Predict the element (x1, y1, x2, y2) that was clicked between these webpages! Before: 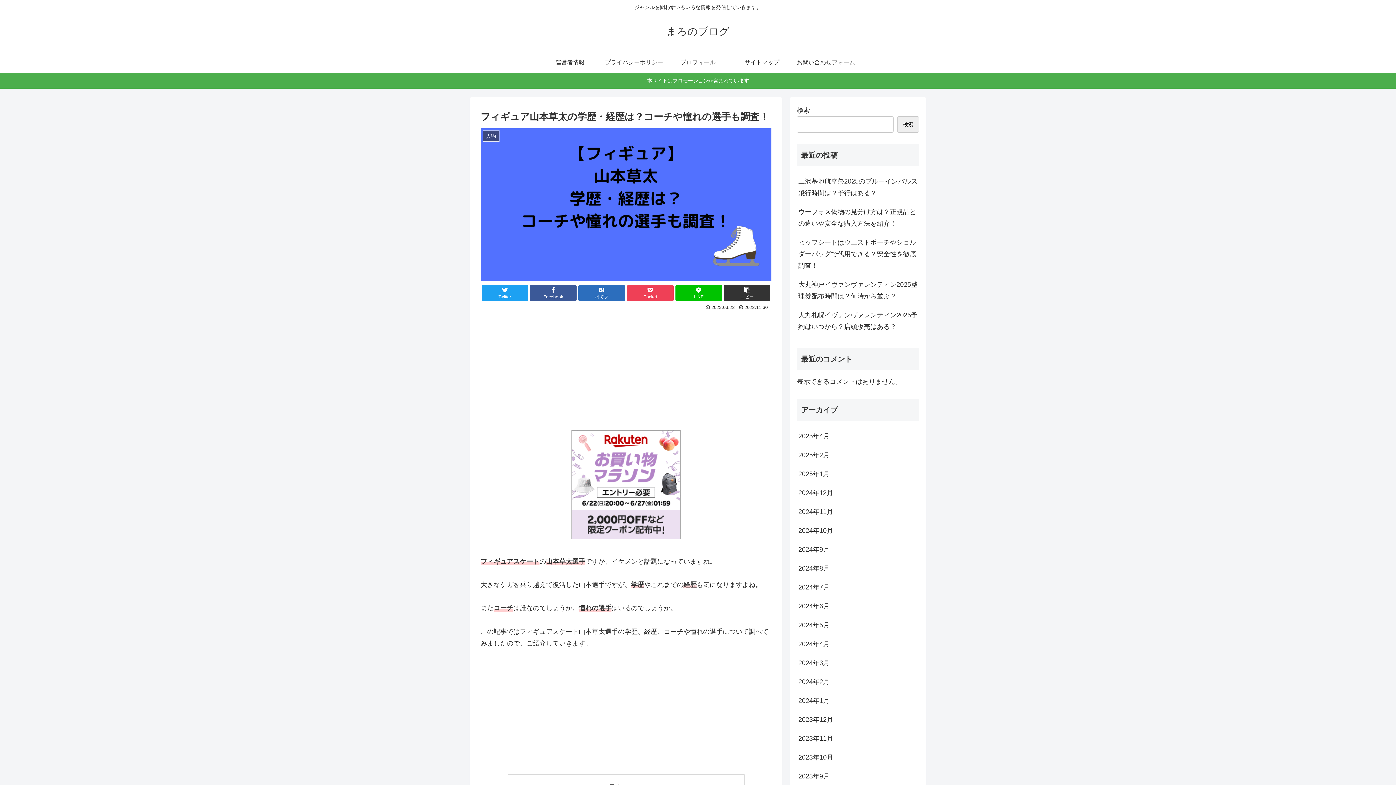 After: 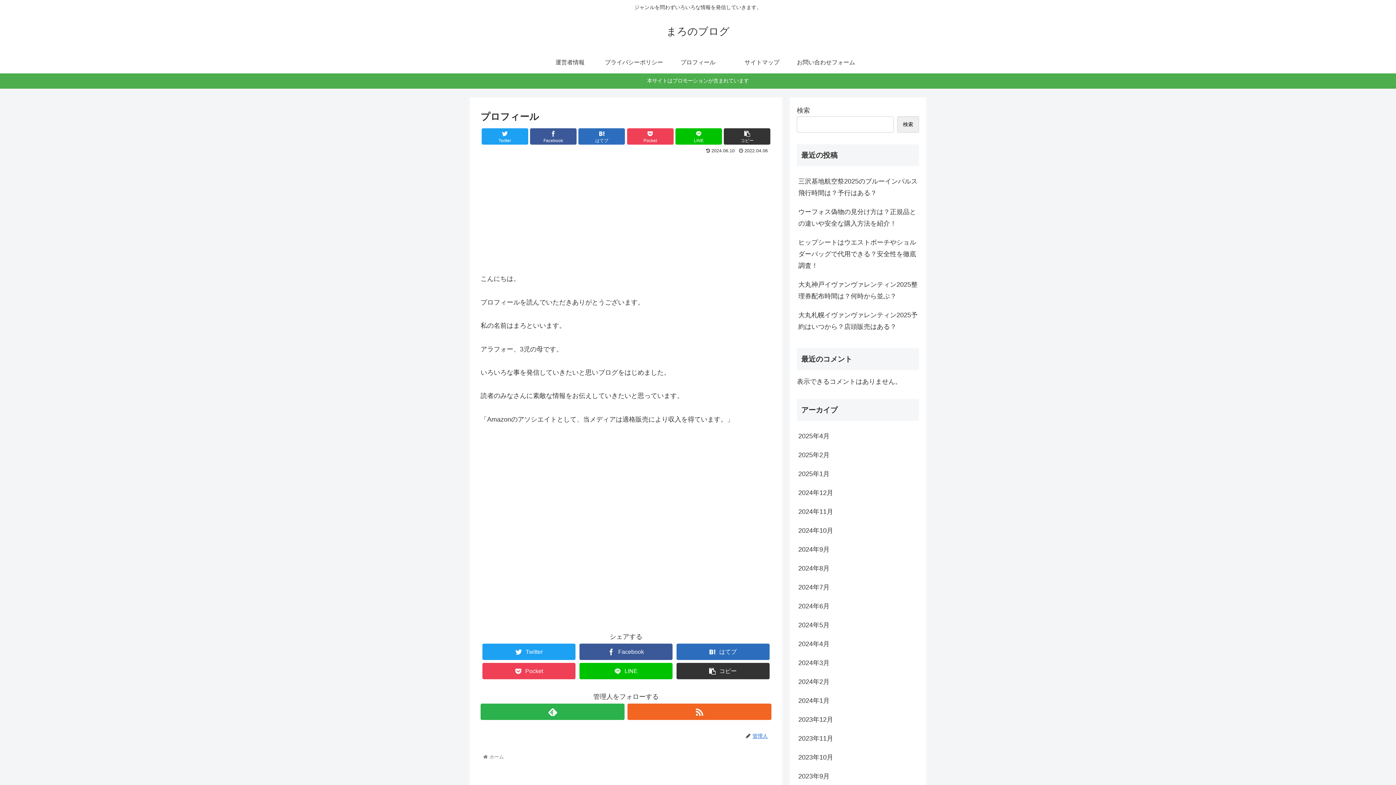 Action: bbox: (666, 51, 730, 73) label: プロフィール